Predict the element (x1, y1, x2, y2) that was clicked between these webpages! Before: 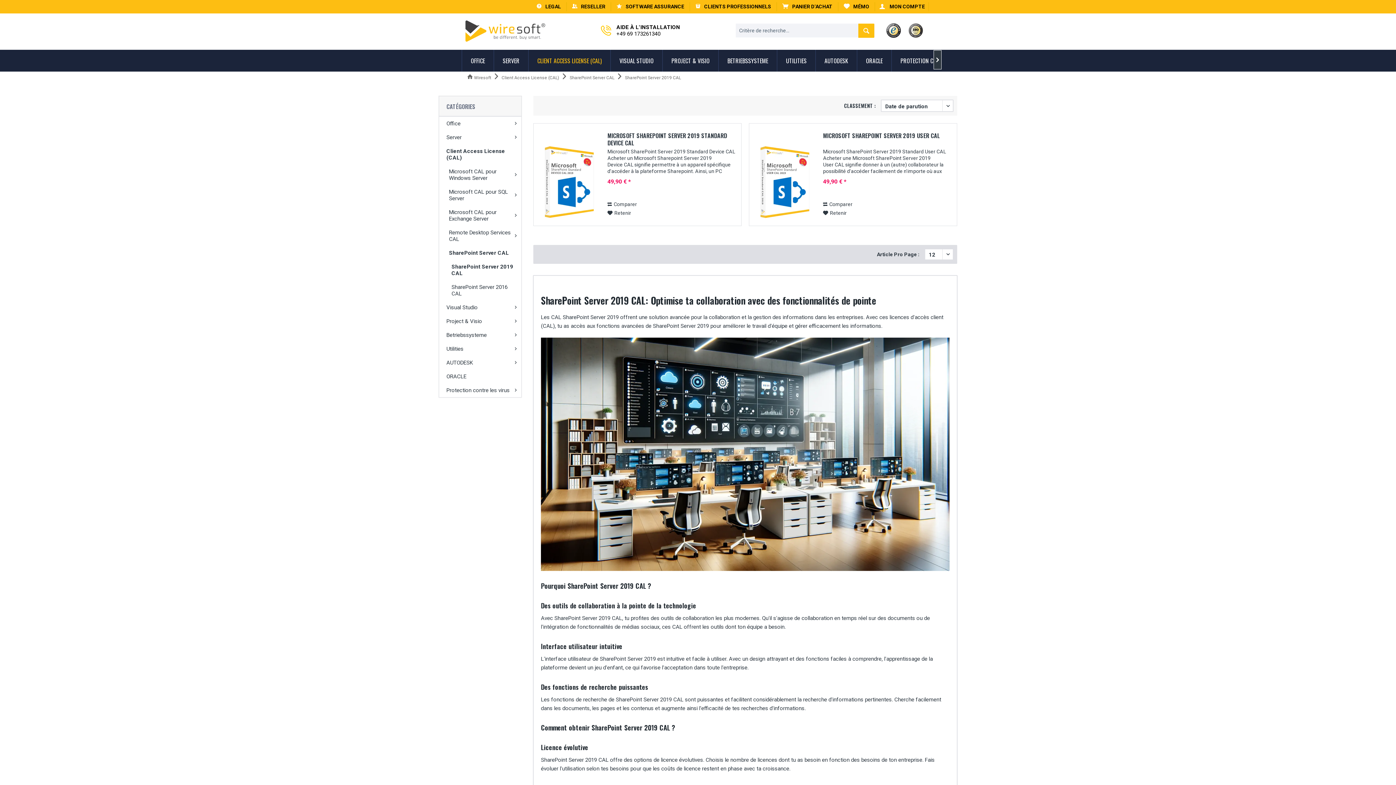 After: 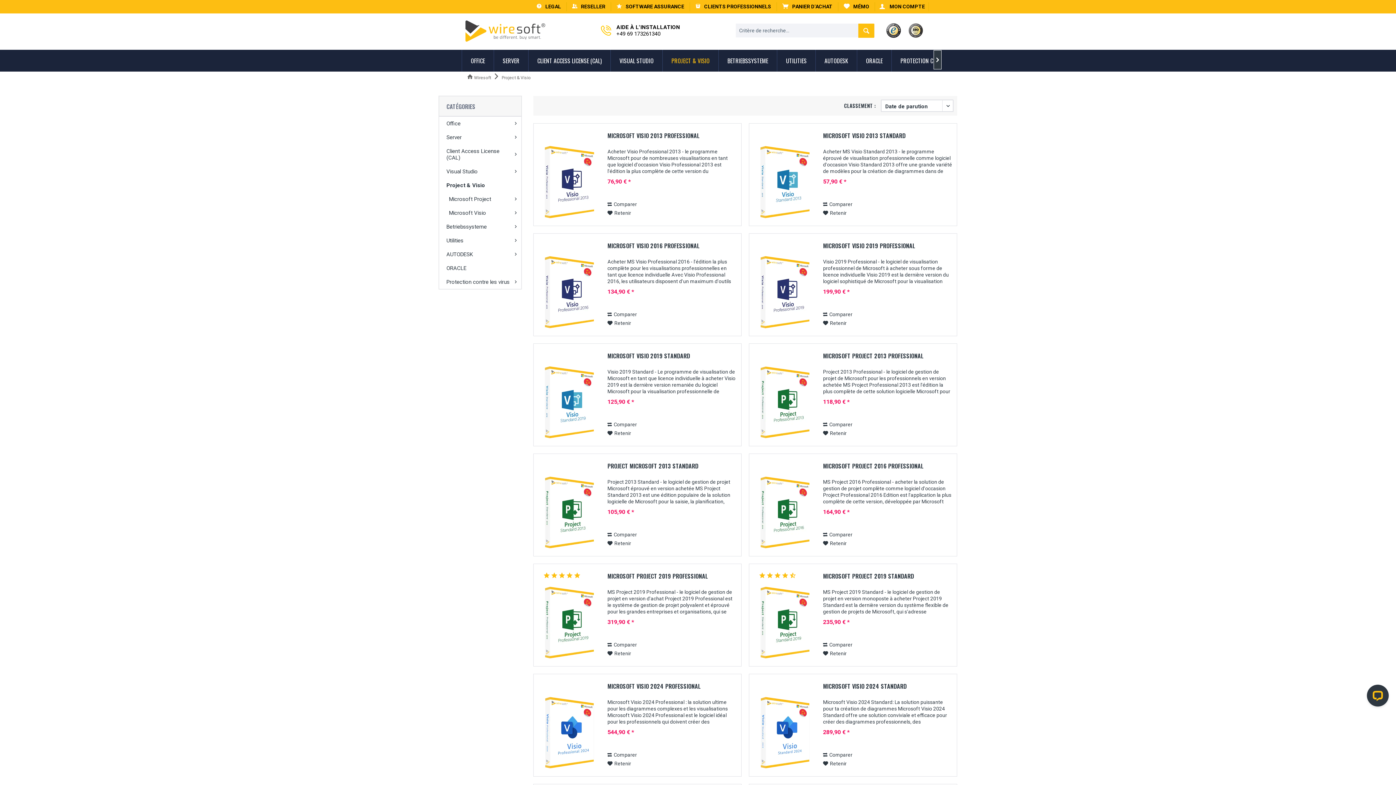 Action: label: Project & Visio bbox: (439, 314, 521, 328)